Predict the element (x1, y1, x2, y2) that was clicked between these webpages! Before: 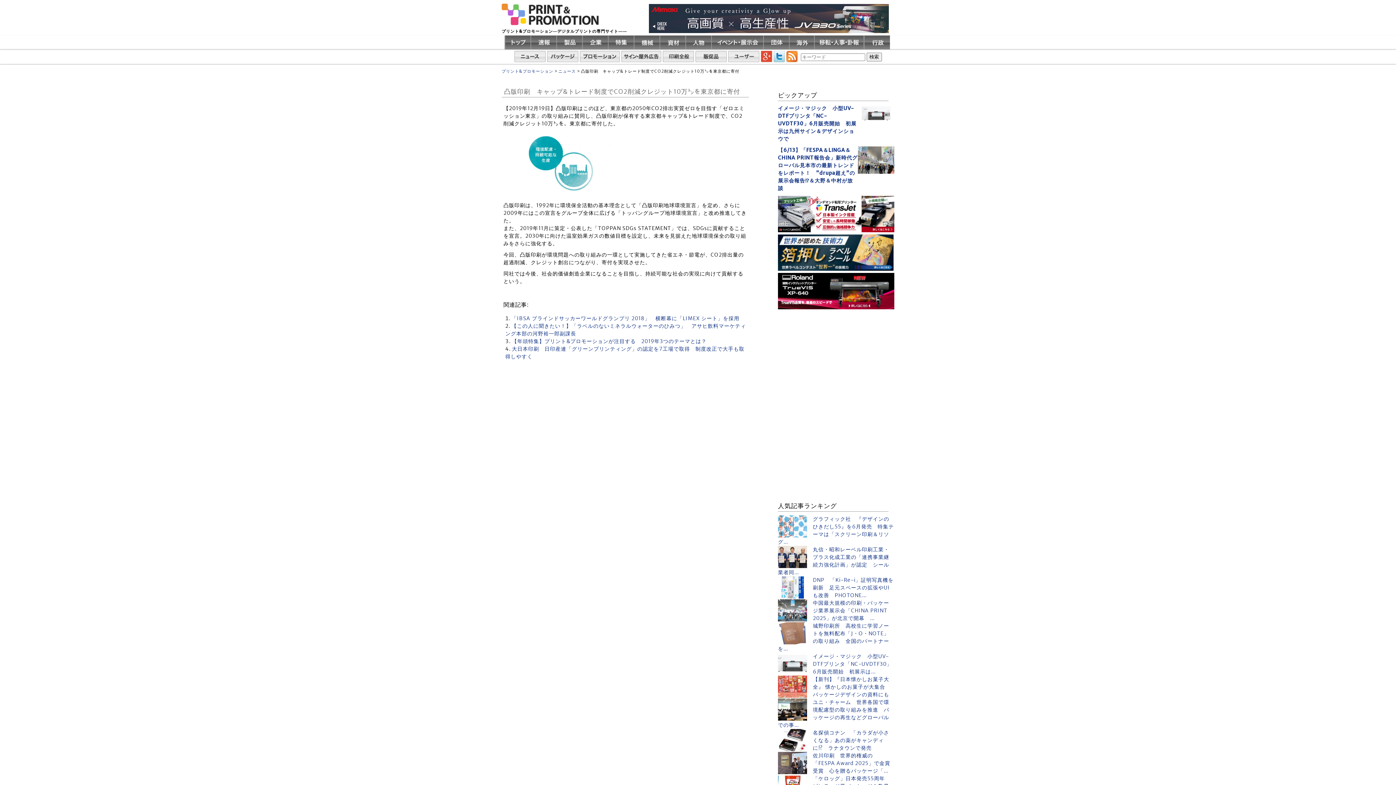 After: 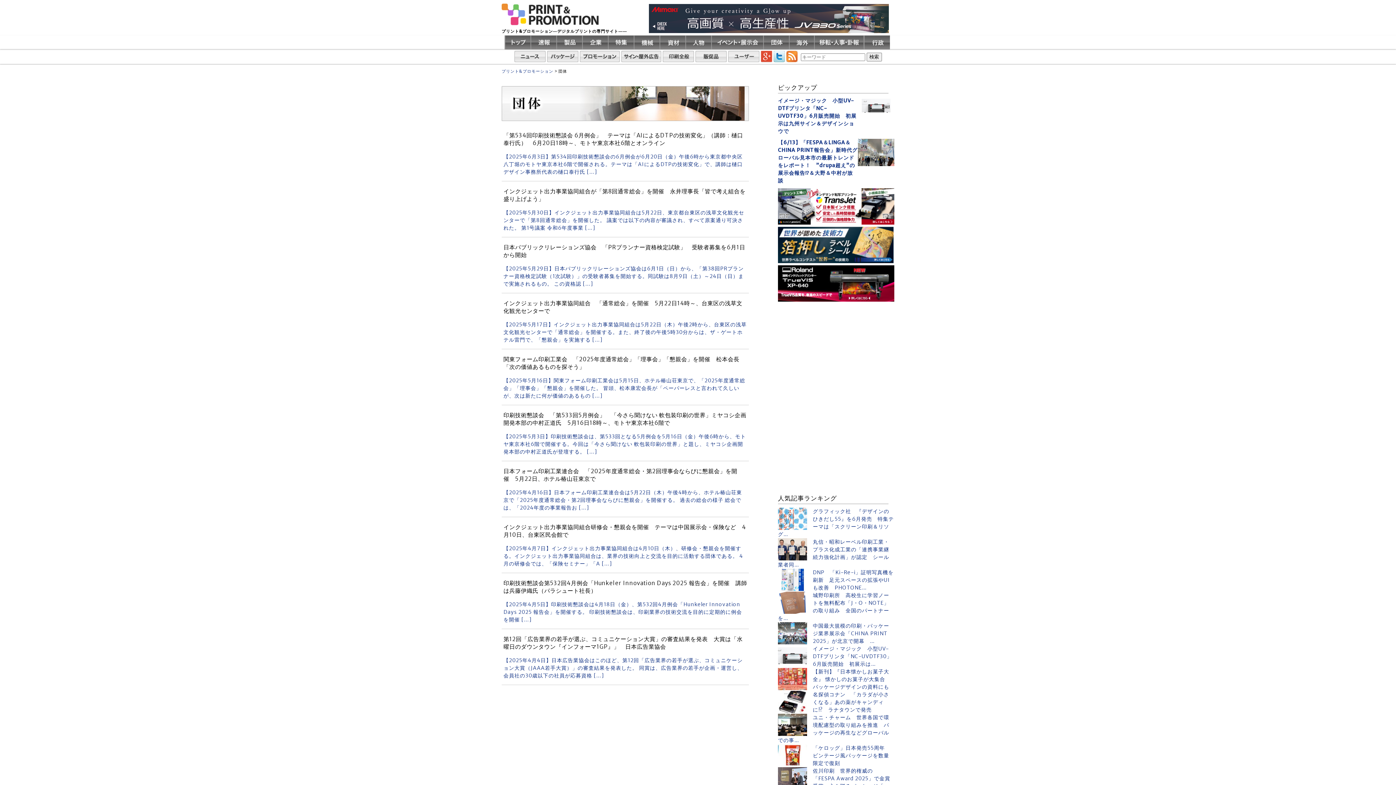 Action: bbox: (763, 44, 789, 51)